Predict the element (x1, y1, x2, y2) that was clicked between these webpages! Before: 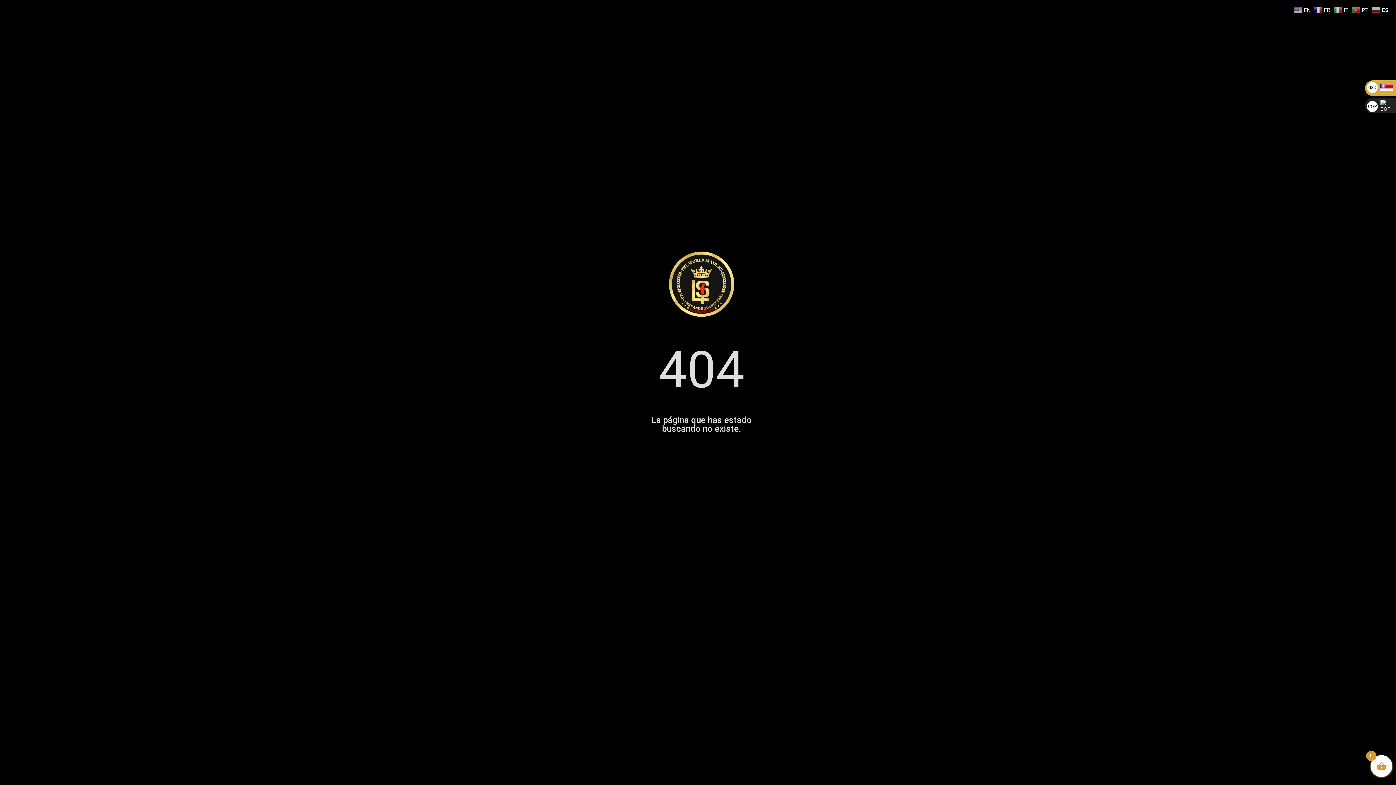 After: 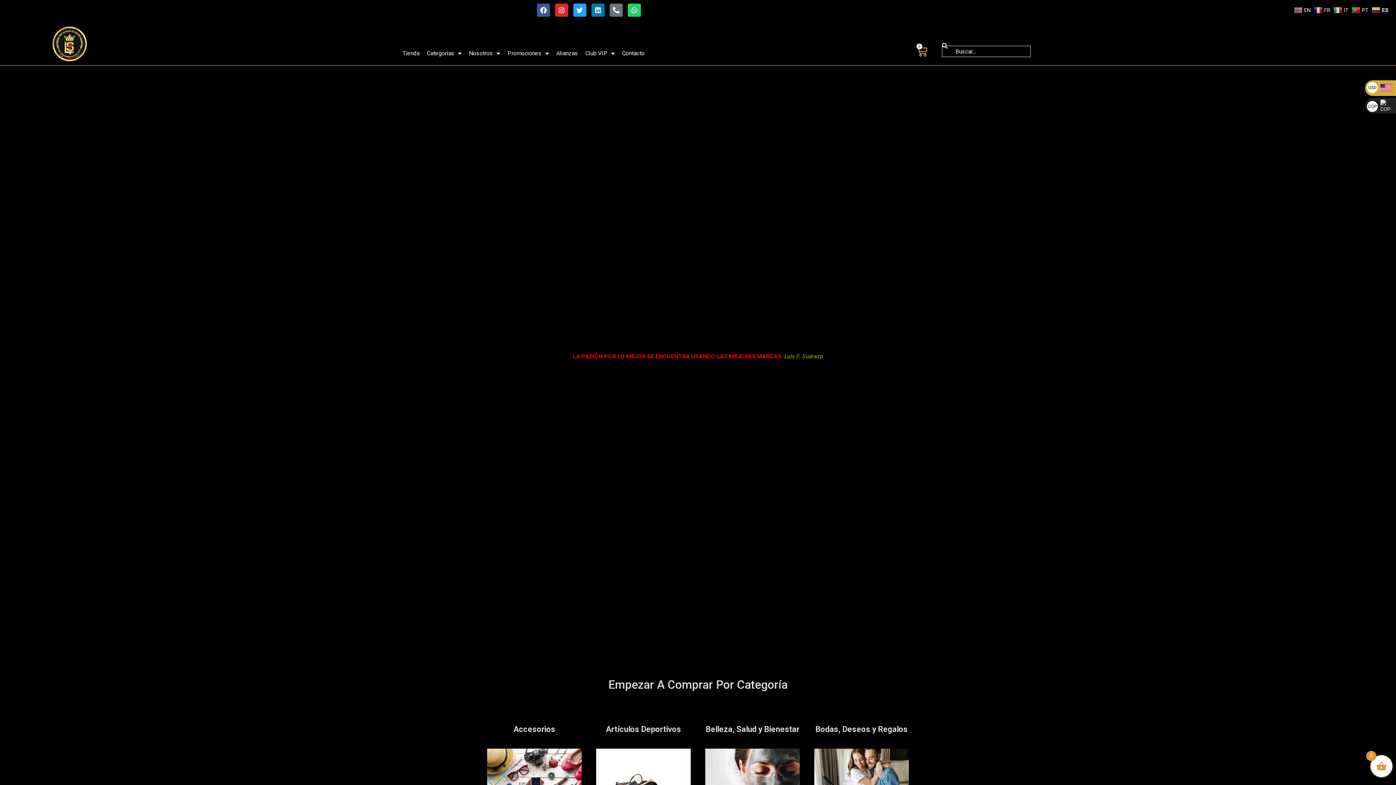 Action: bbox: (669, 251, 734, 317)